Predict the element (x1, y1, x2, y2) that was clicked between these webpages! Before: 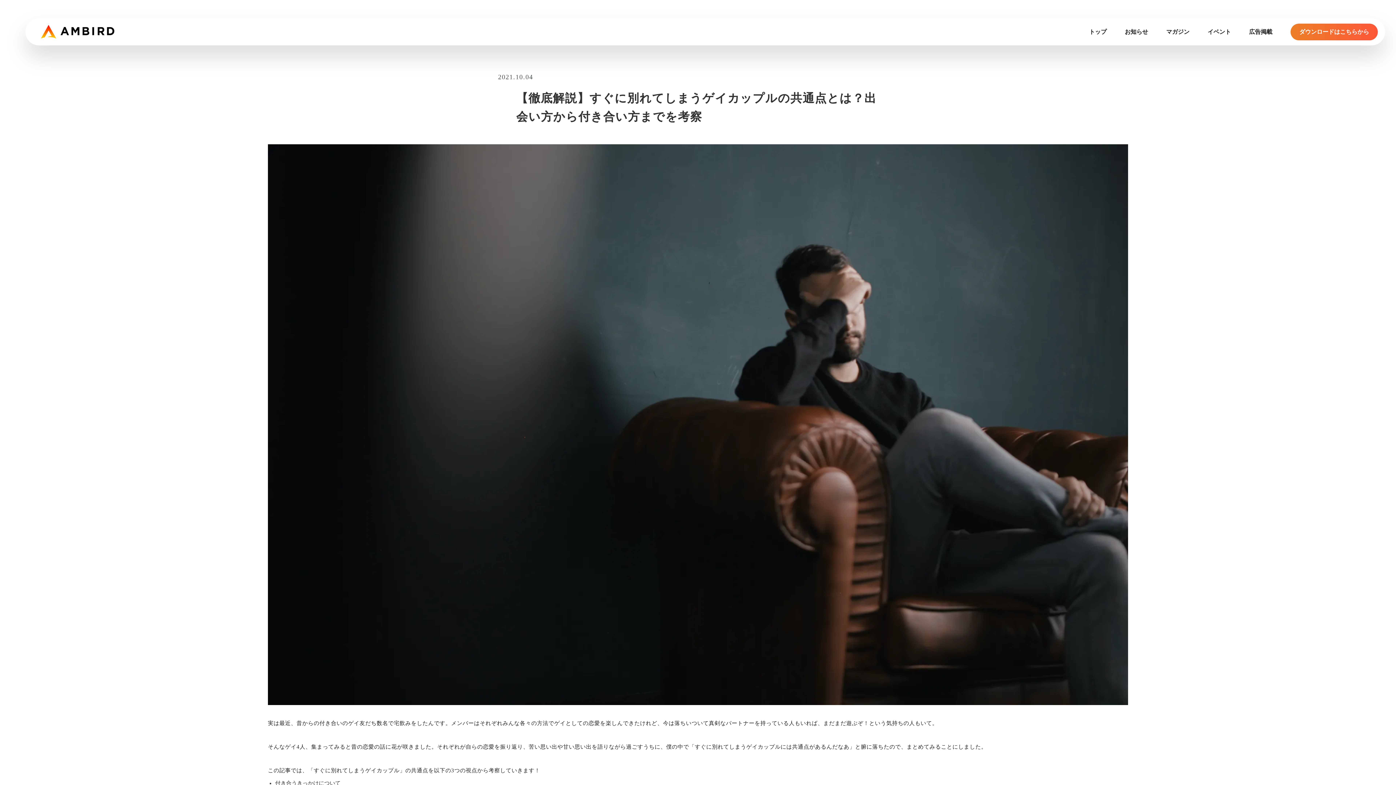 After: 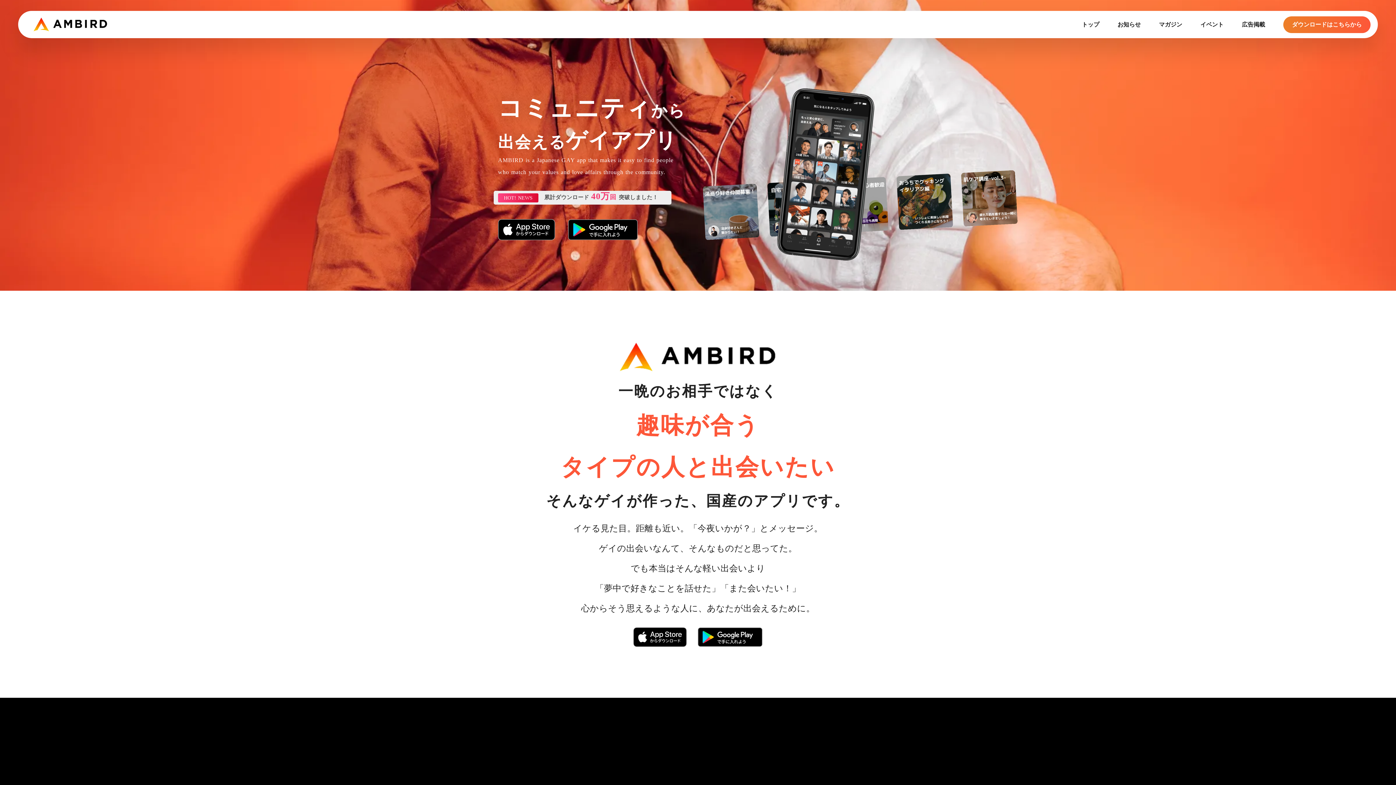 Action: bbox: (40, 24, 115, 39)